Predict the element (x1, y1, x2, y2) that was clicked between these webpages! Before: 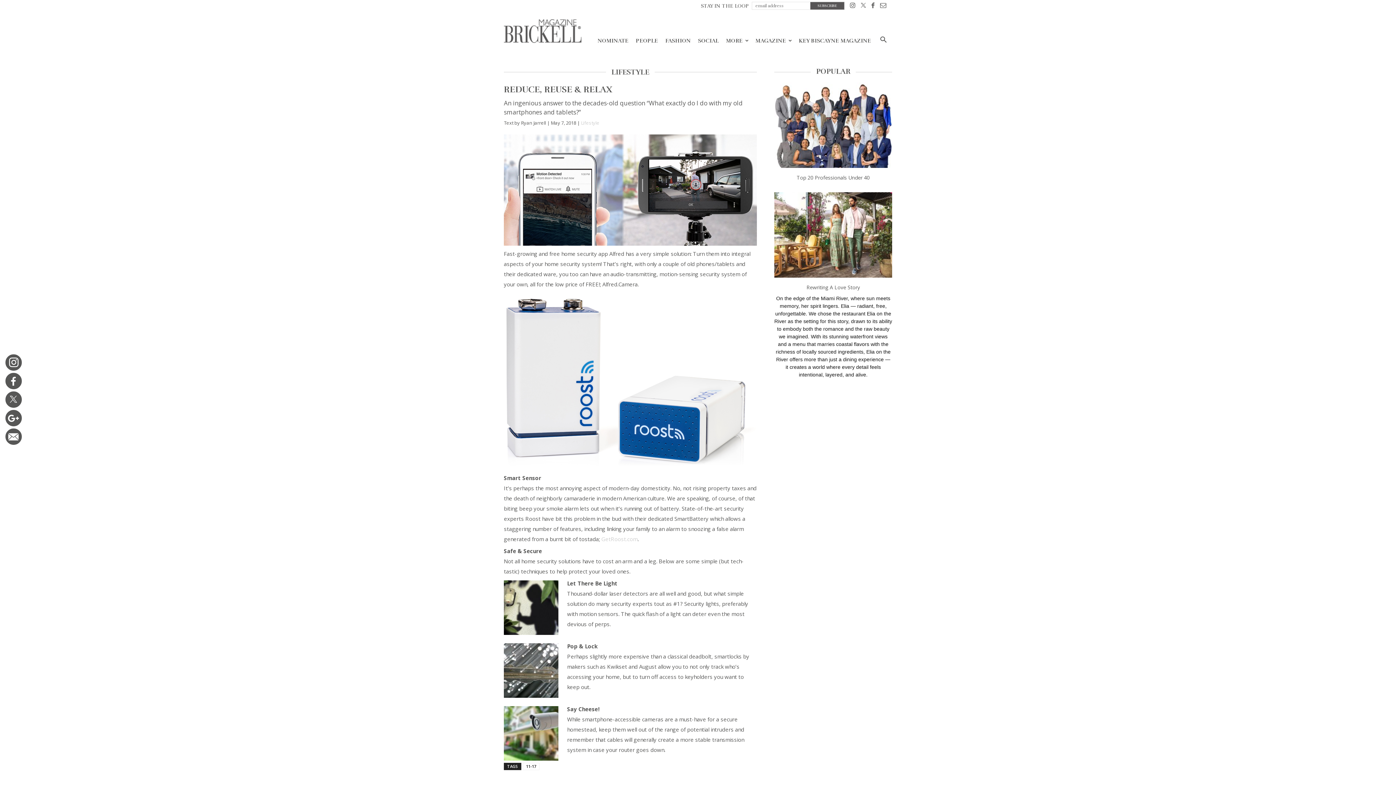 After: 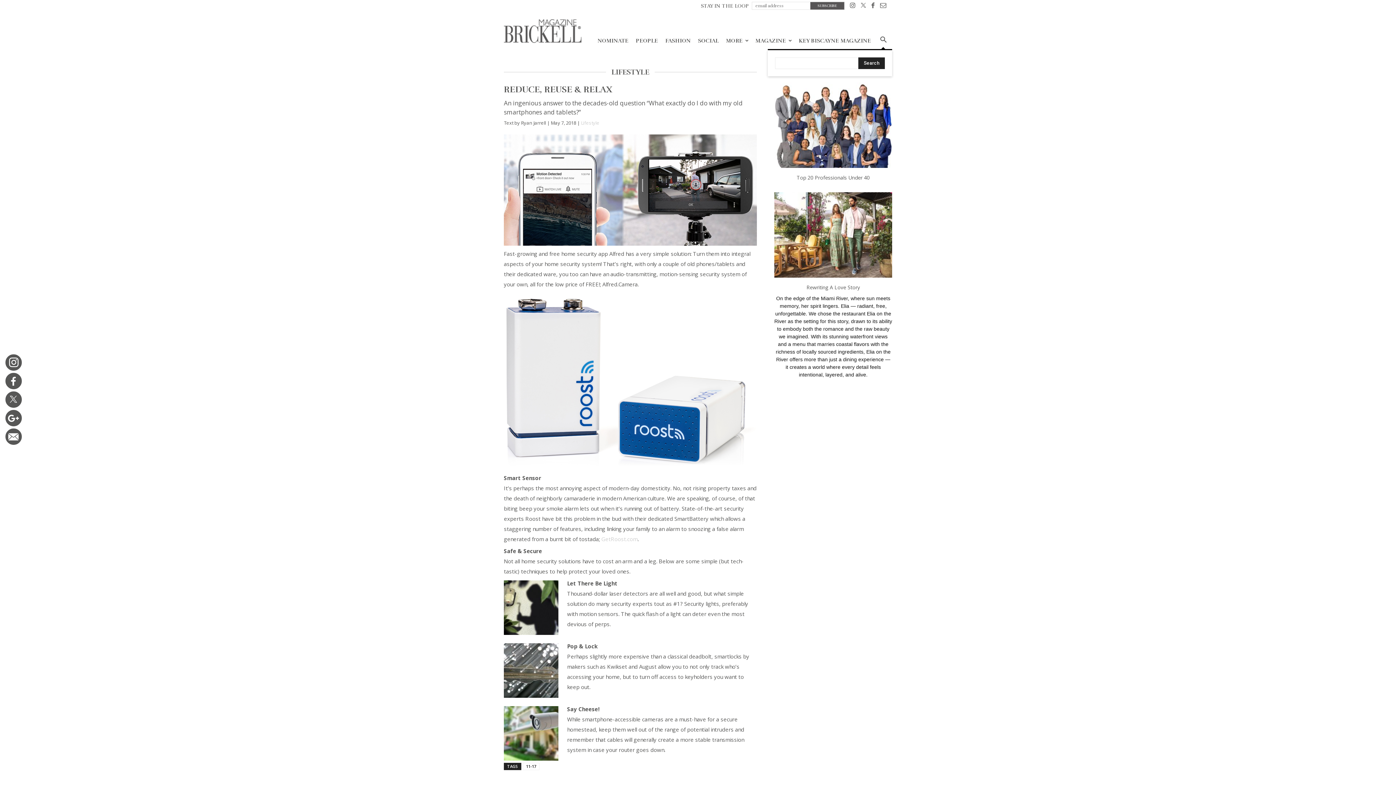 Action: bbox: (874, 31, 892, 48)